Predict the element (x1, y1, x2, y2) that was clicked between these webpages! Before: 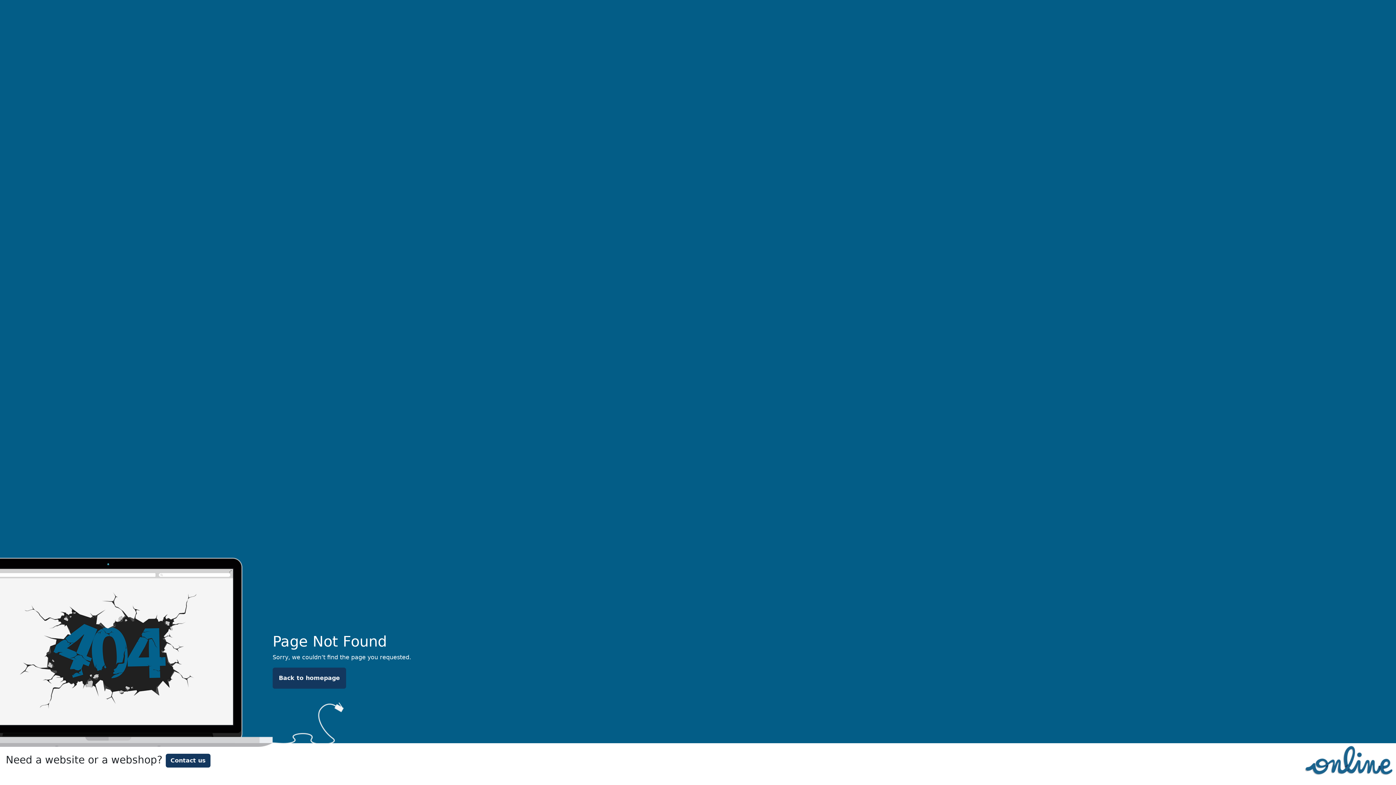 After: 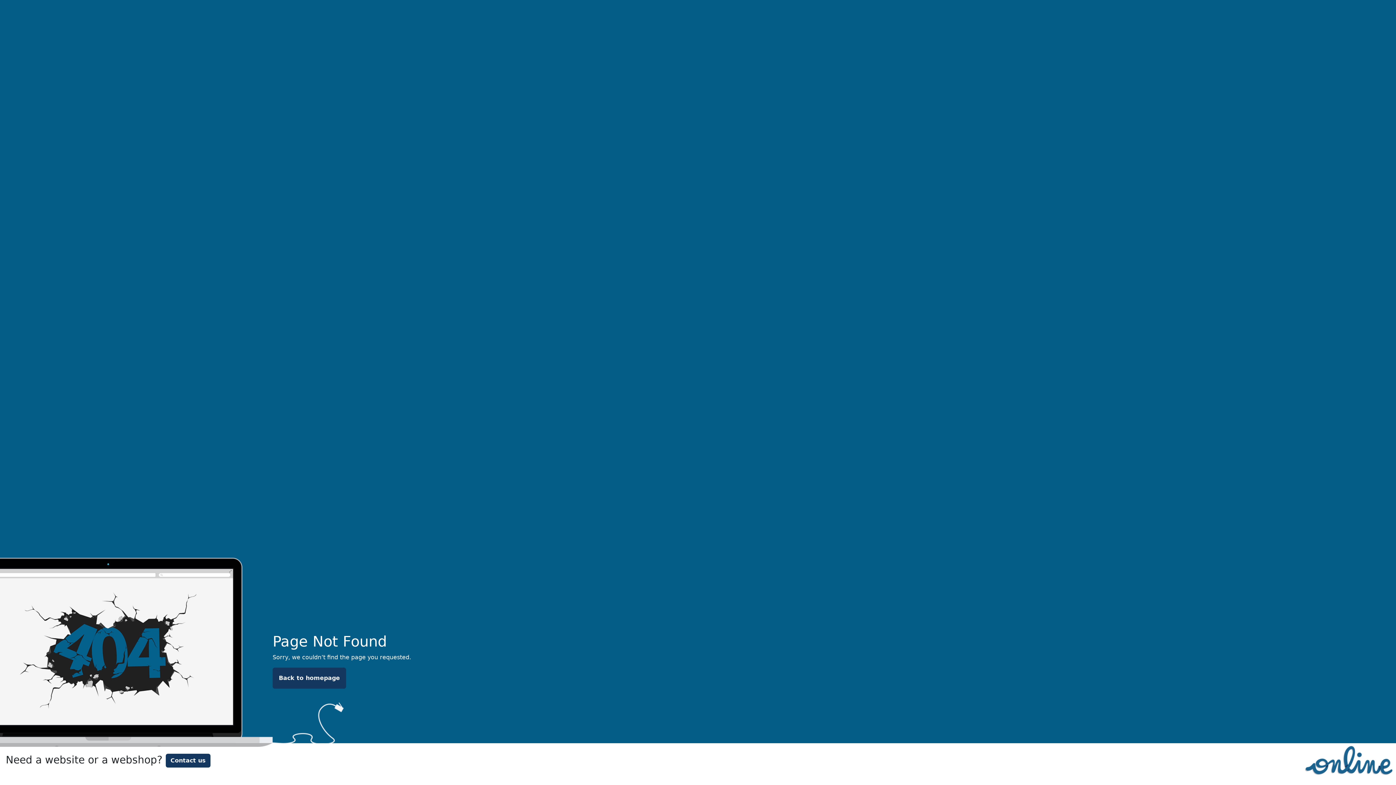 Action: bbox: (1301, 756, 1396, 763)